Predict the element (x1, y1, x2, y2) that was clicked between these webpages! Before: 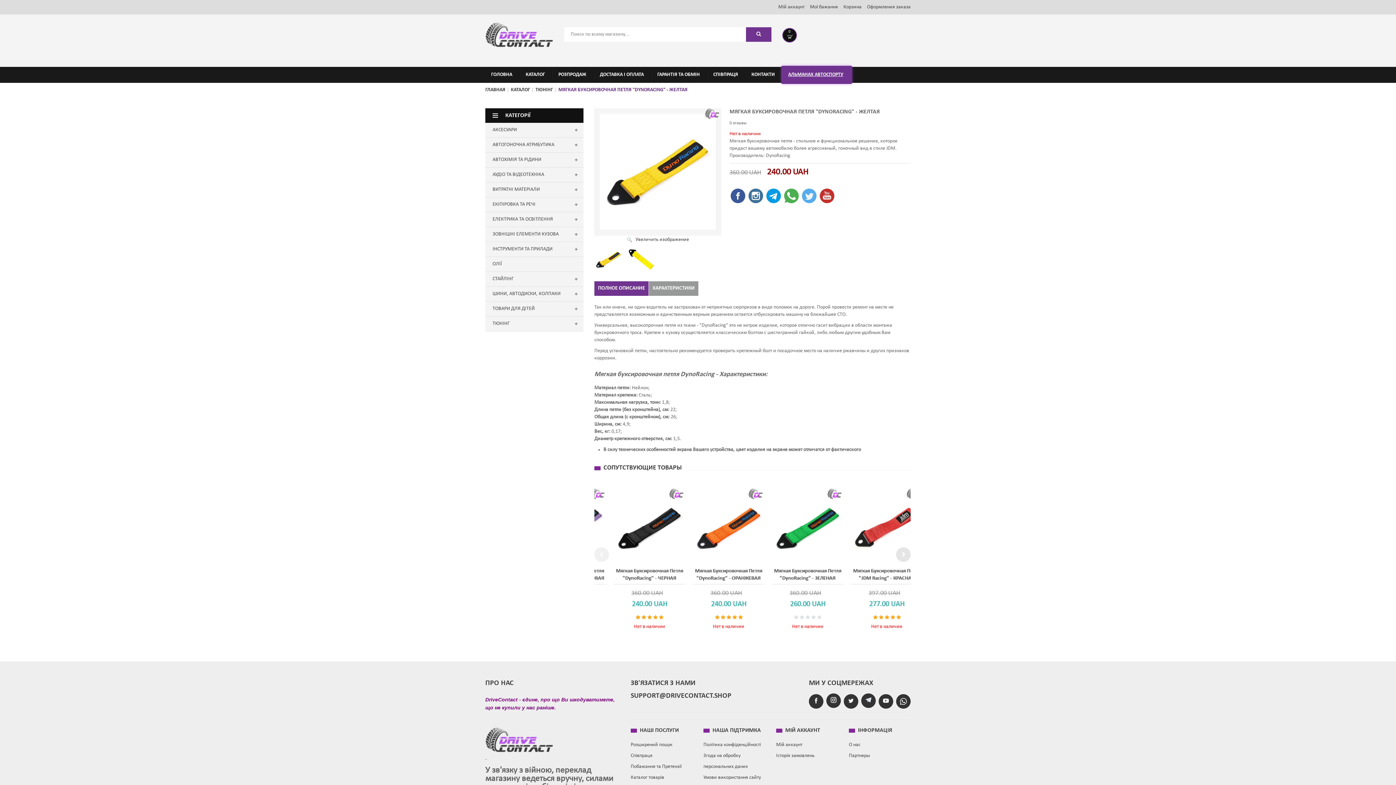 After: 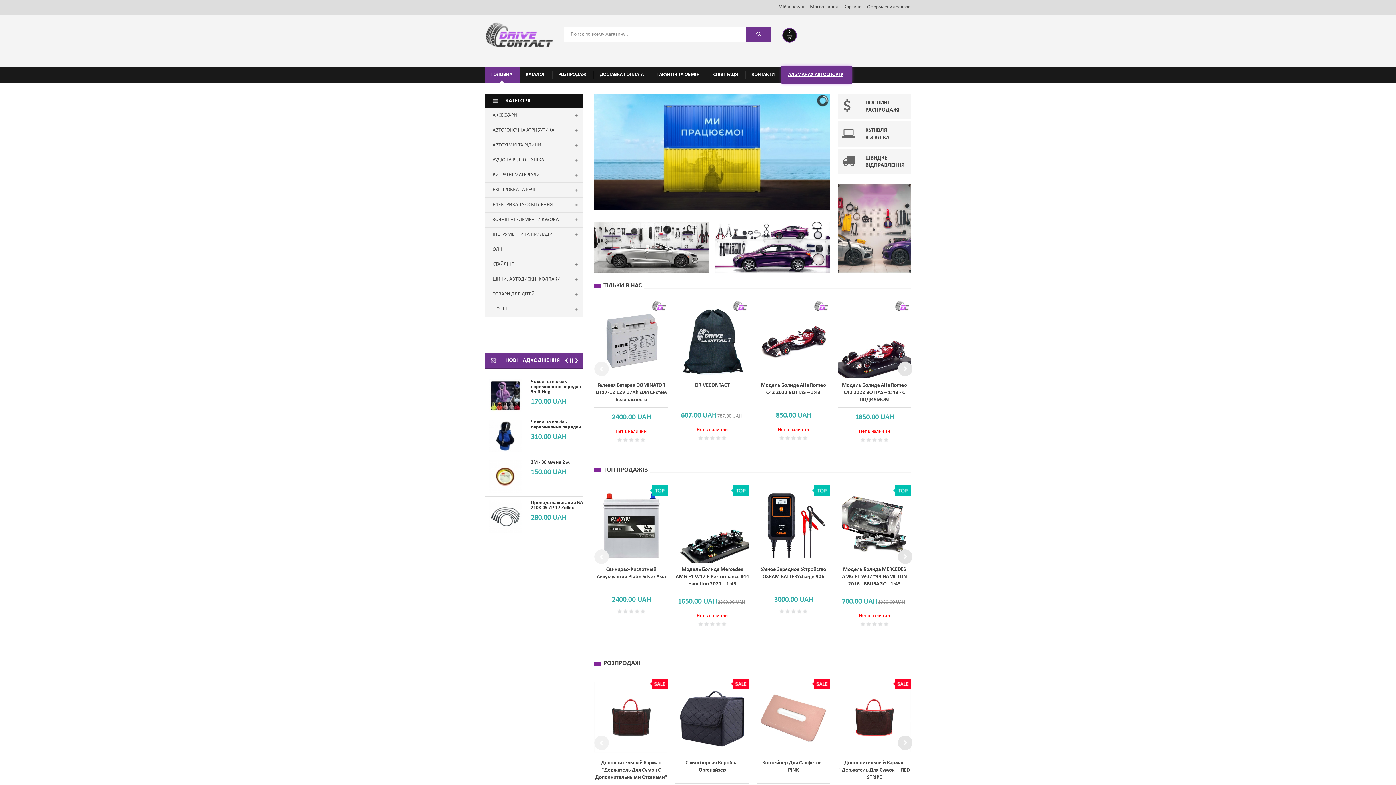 Action: bbox: (485, 66, 518, 82) label: ГОЛОВНА